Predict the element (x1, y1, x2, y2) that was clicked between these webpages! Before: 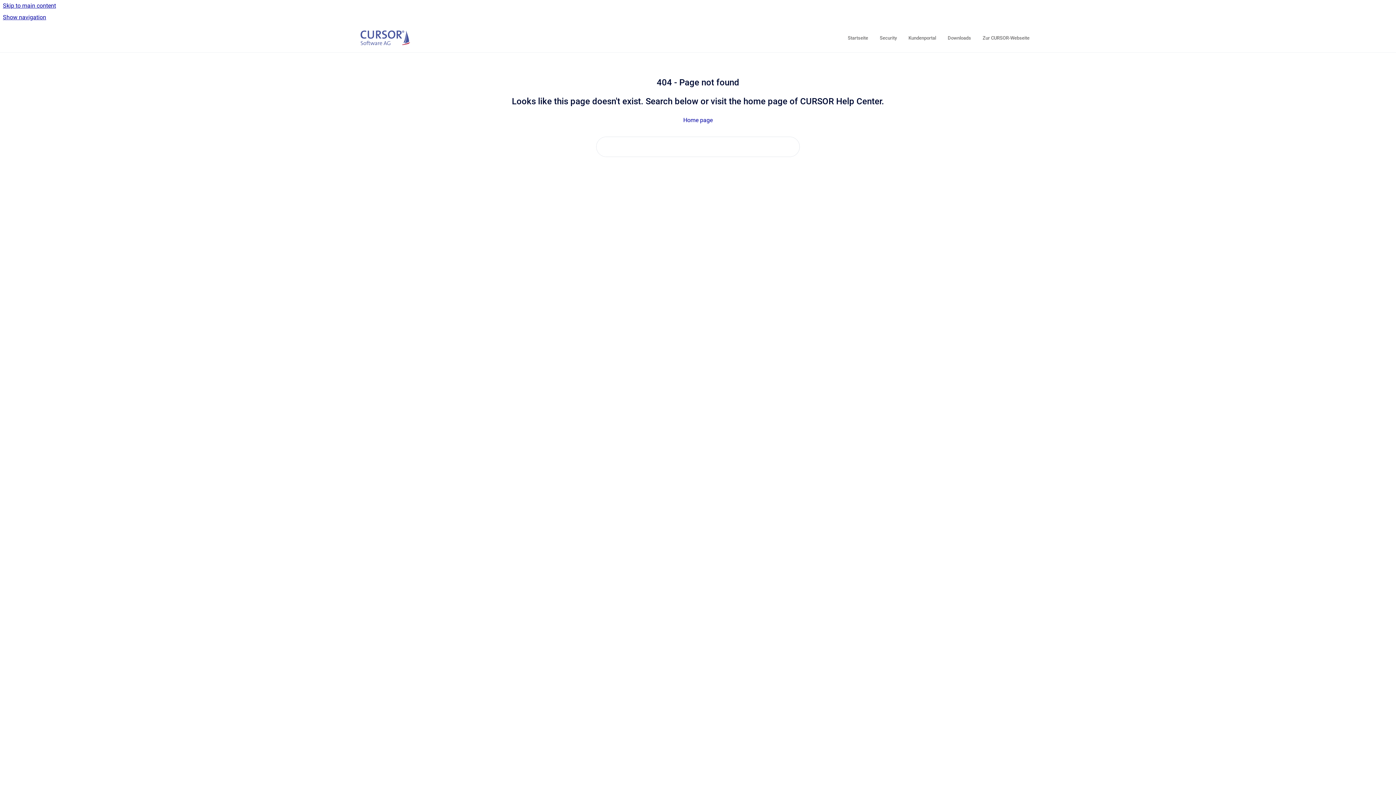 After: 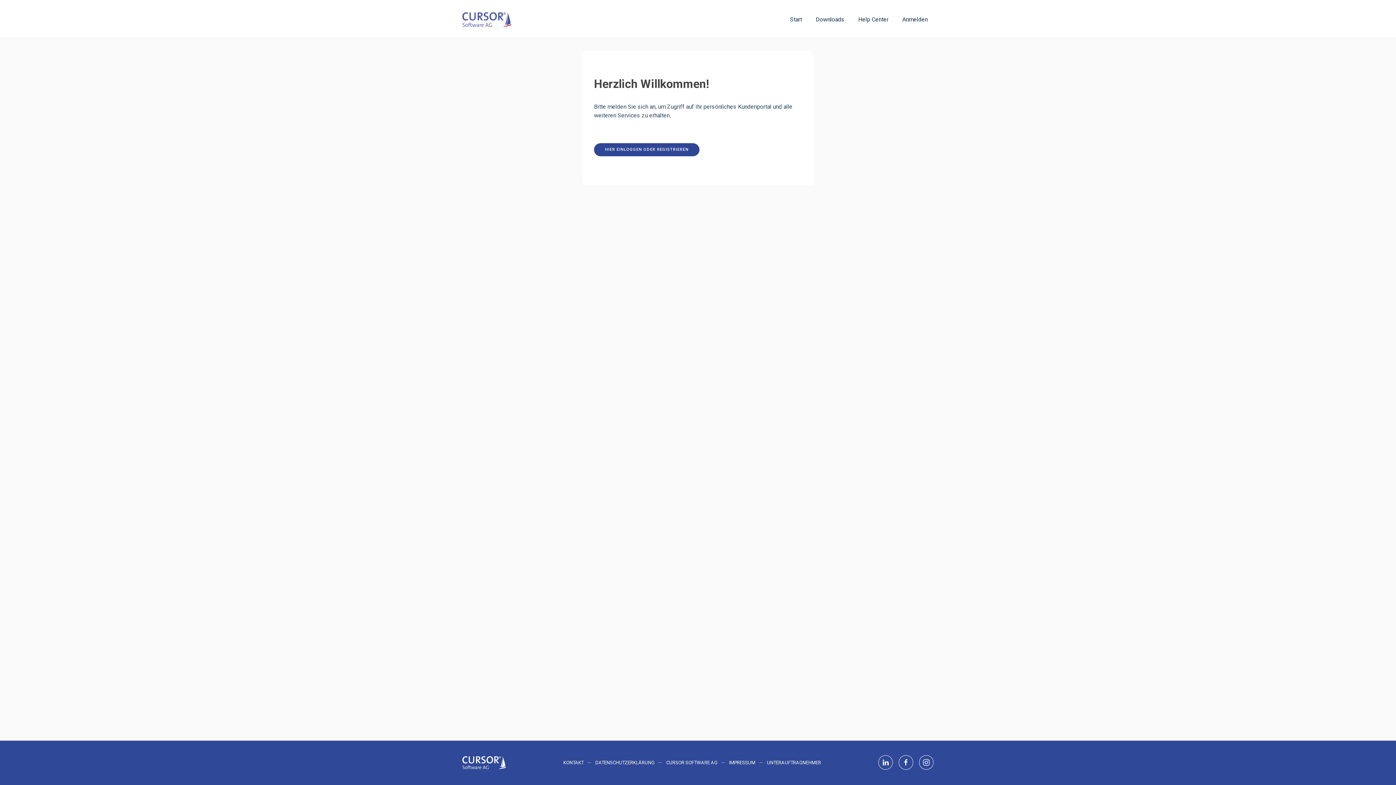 Action: label: Kundenportal bbox: (902, 30, 942, 45)